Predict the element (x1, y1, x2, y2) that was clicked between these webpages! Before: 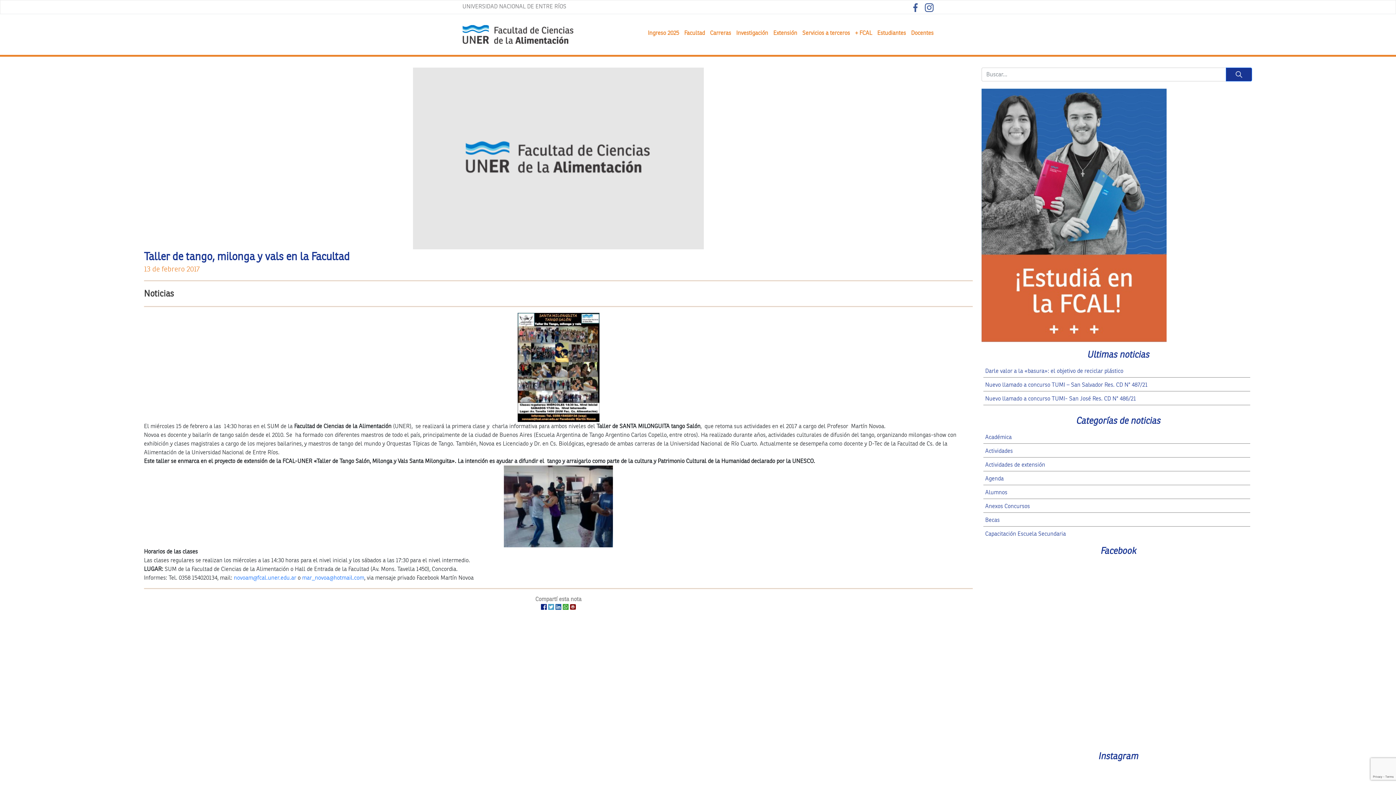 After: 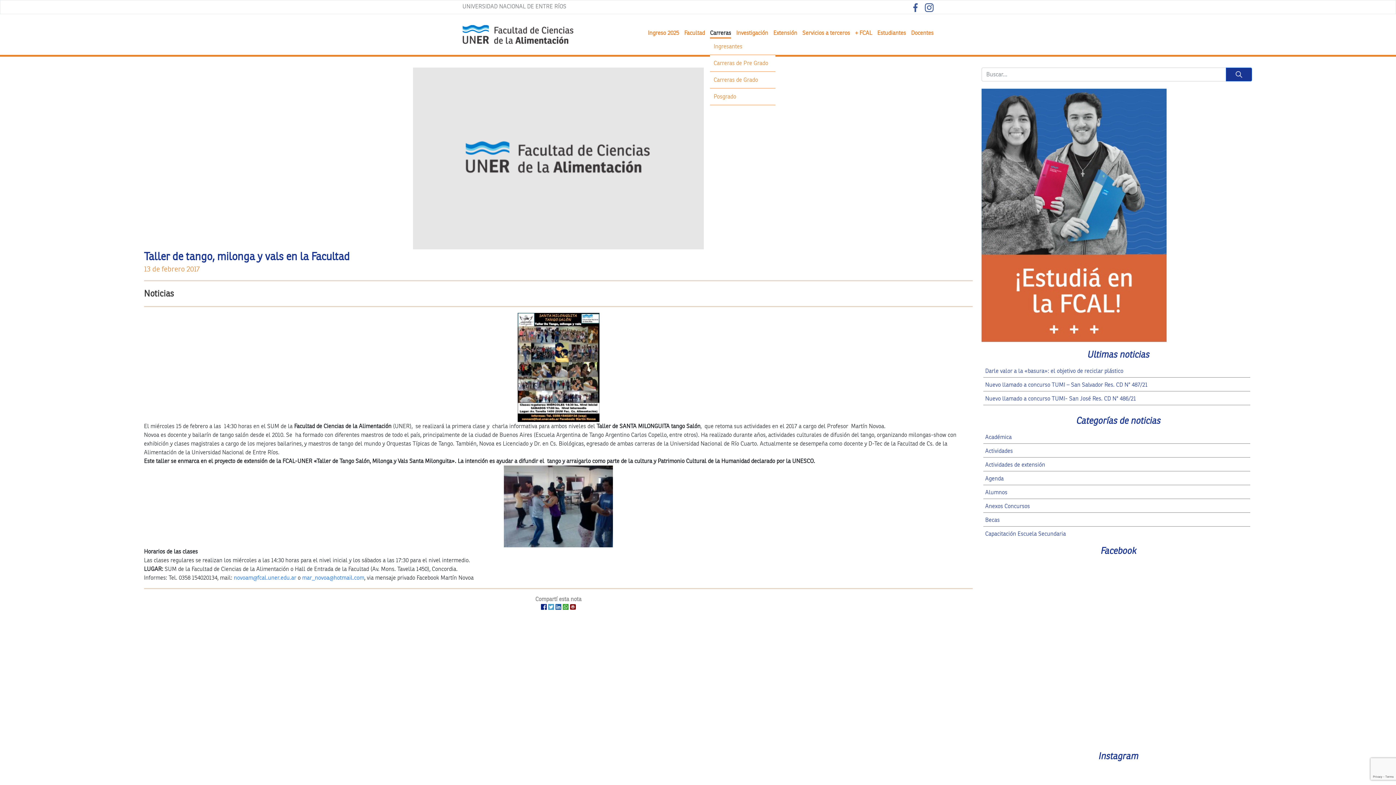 Action: label: Carreras bbox: (710, 28, 731, 37)